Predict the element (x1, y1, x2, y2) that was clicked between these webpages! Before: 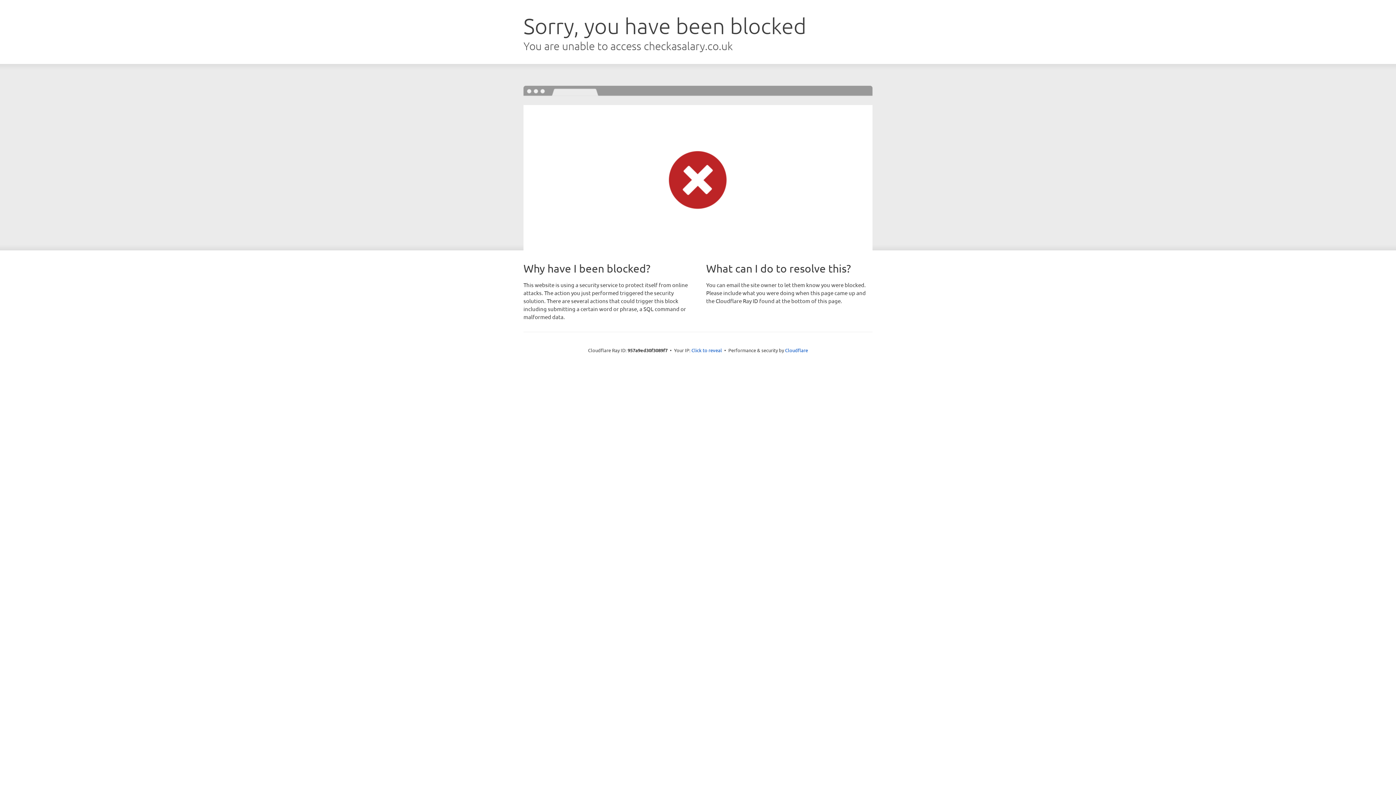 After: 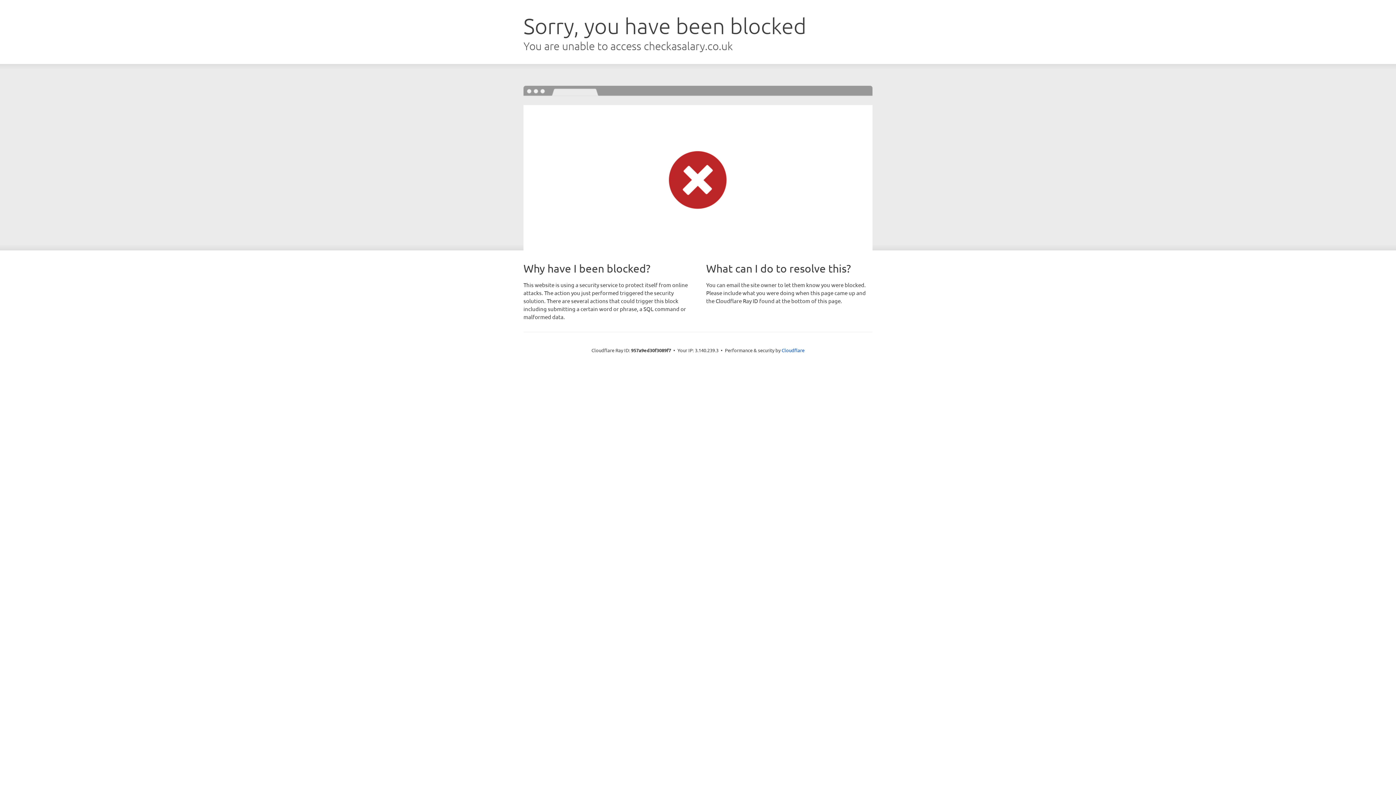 Action: label: Click to reveal bbox: (691, 346, 722, 353)